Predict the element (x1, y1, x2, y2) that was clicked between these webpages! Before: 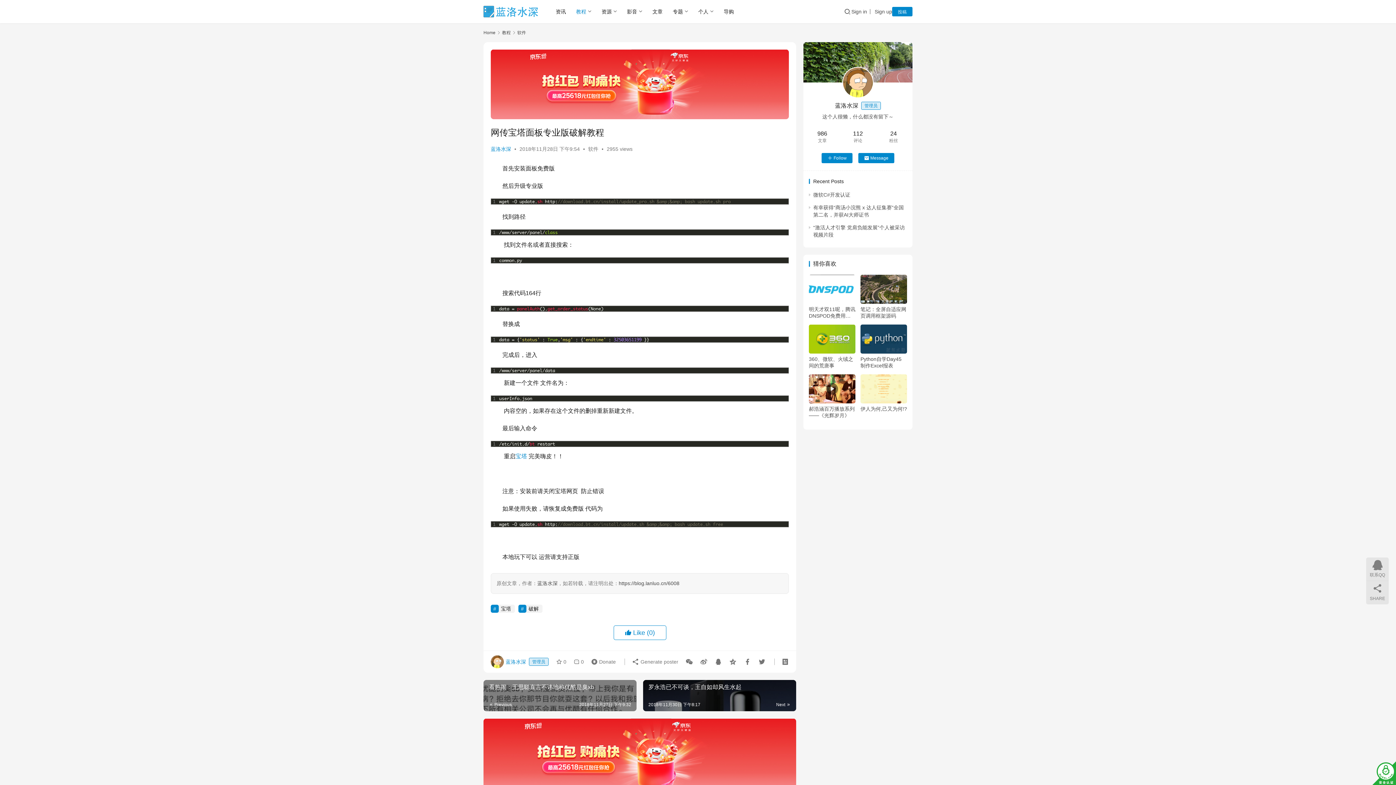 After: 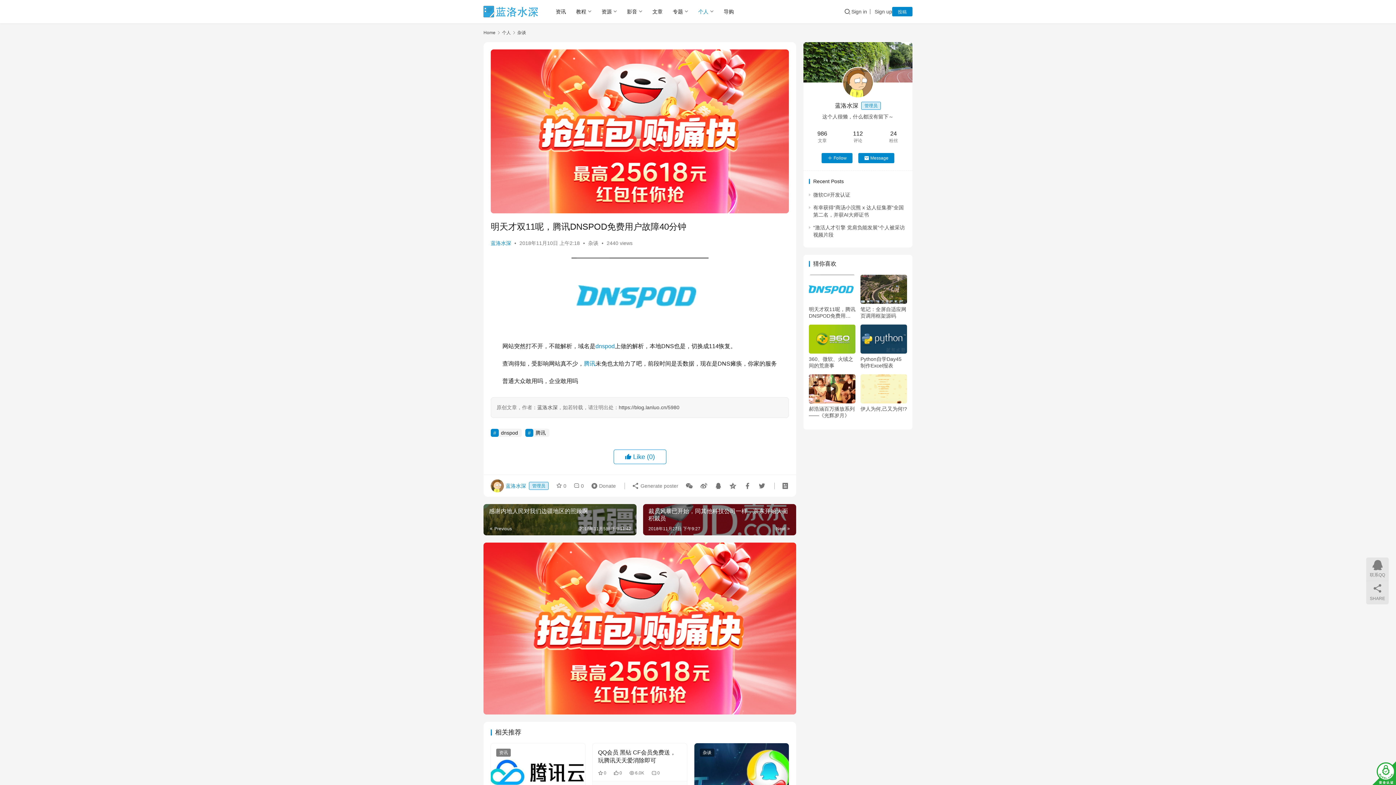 Action: bbox: (809, 274, 855, 304)